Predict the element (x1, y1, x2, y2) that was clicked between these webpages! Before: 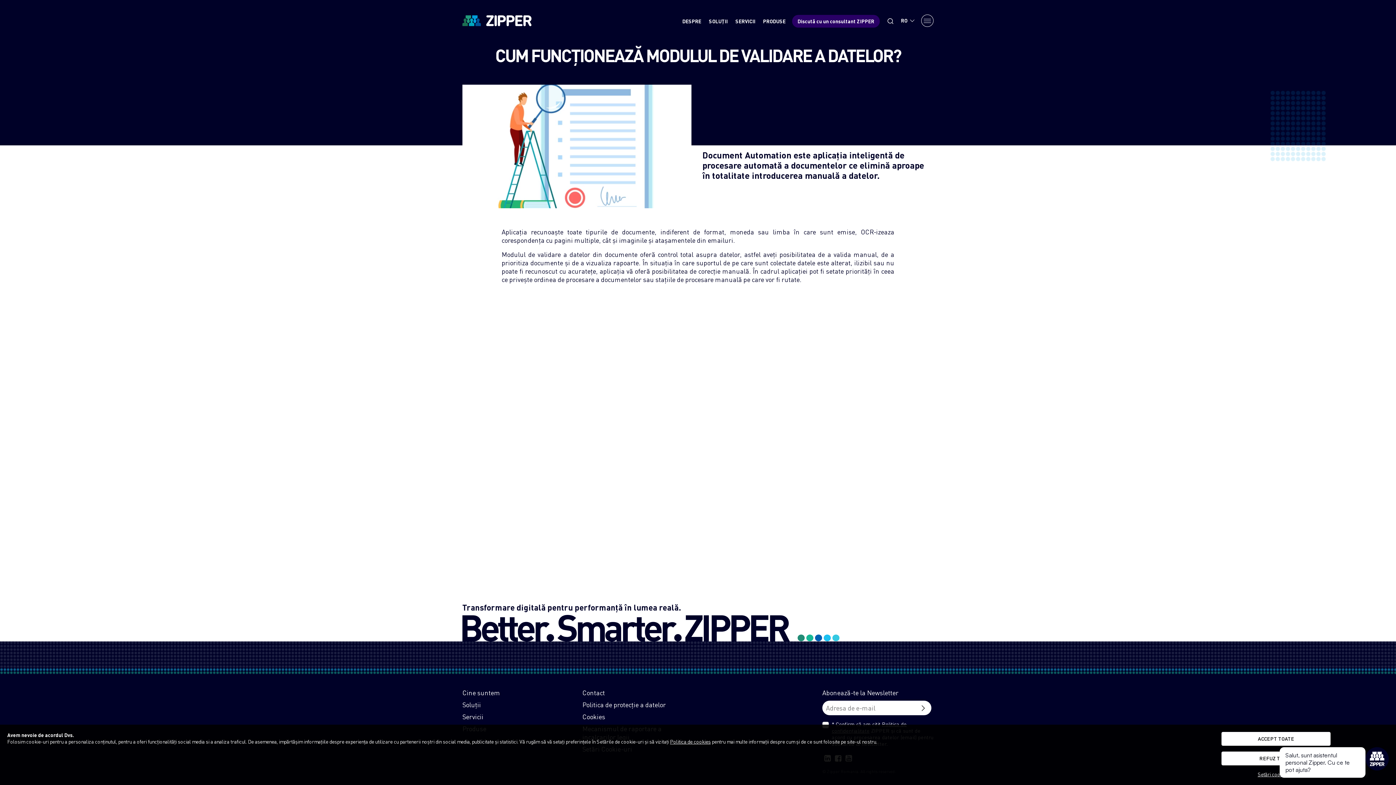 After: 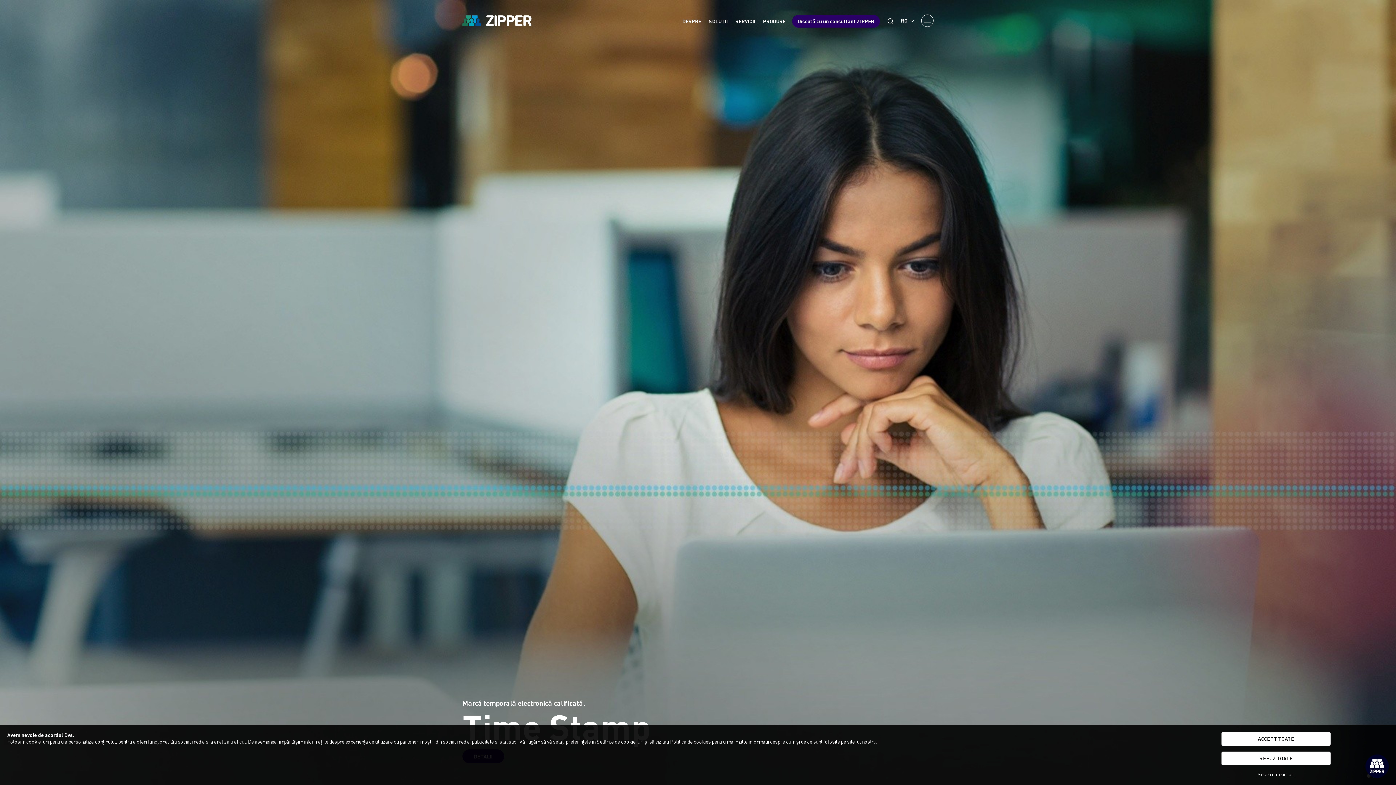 Action: bbox: (462, 15, 531, 23)